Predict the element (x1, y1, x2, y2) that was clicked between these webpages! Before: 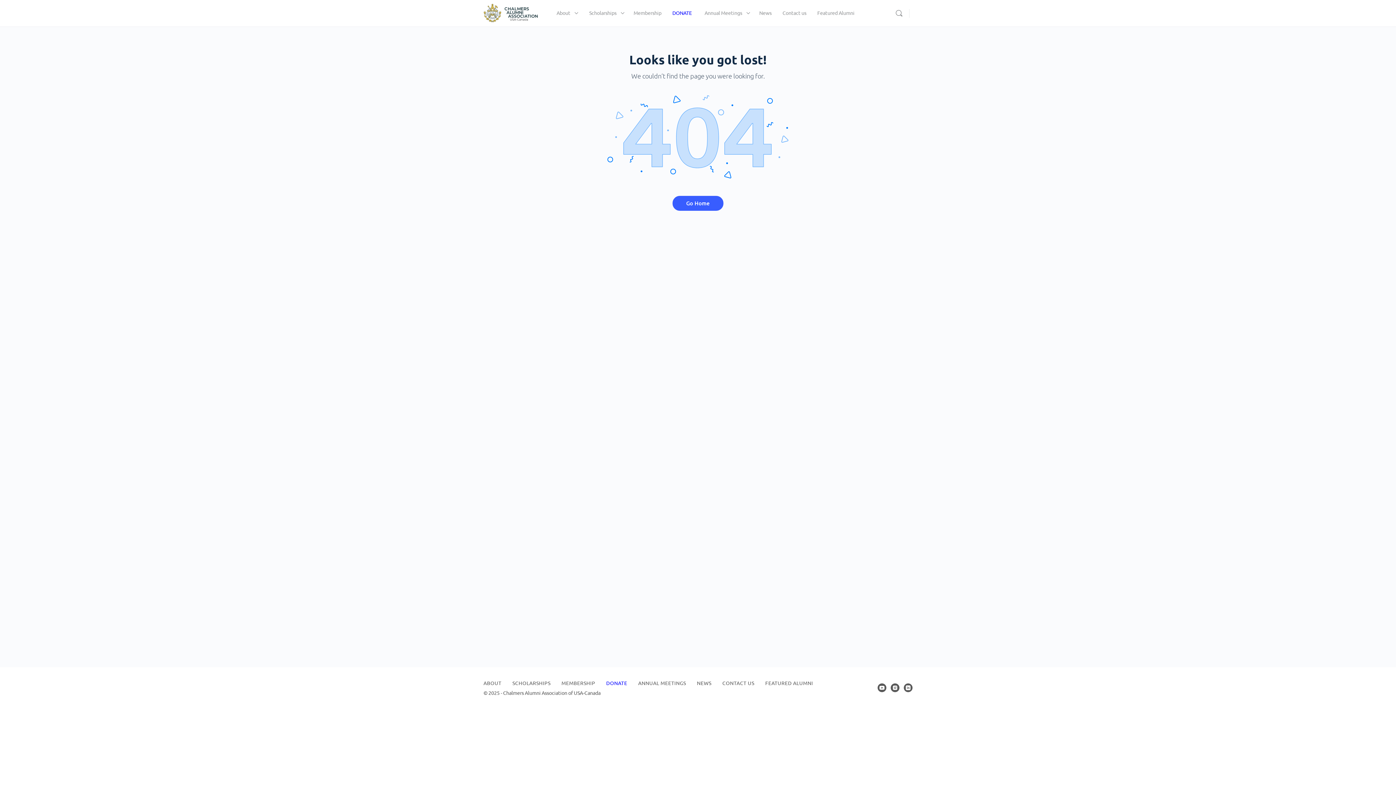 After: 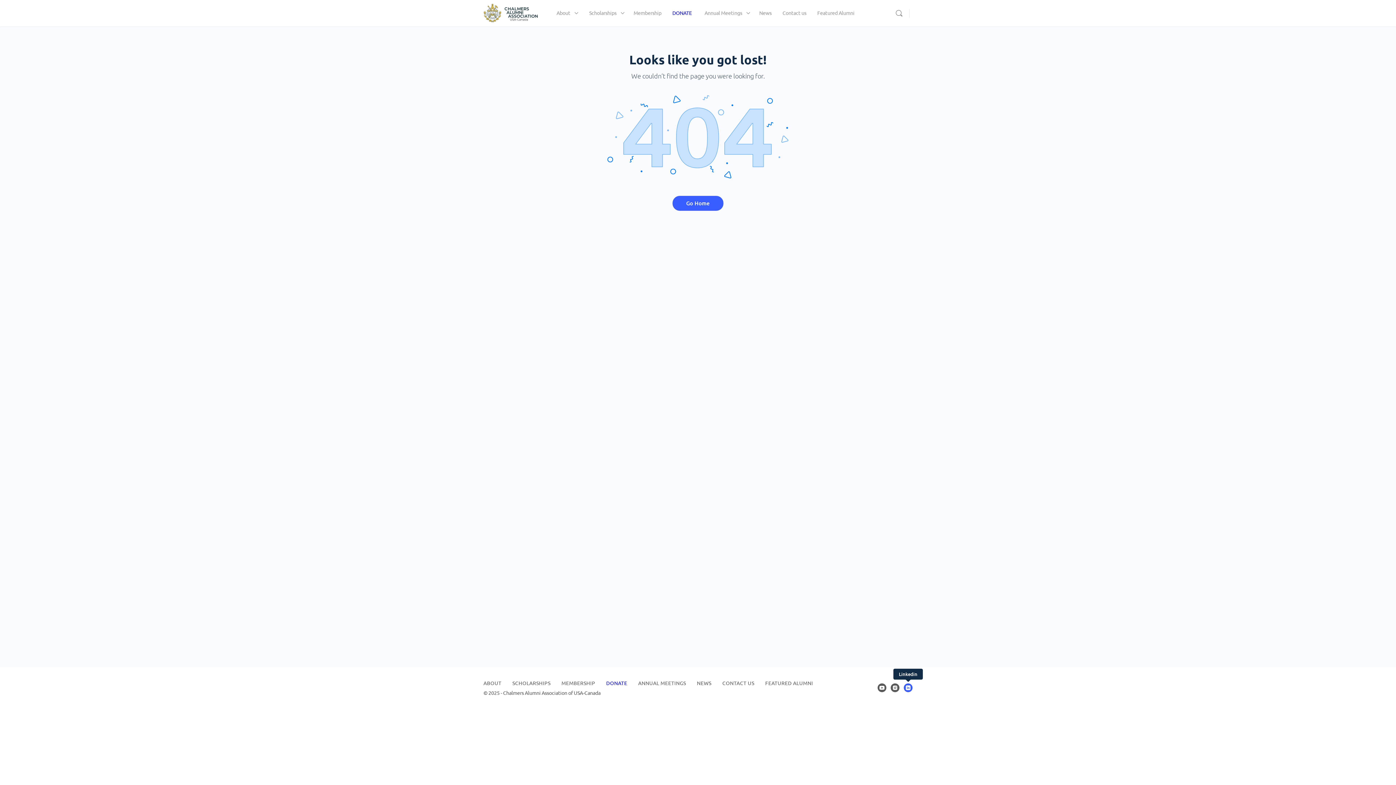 Action: bbox: (904, 684, 912, 692)